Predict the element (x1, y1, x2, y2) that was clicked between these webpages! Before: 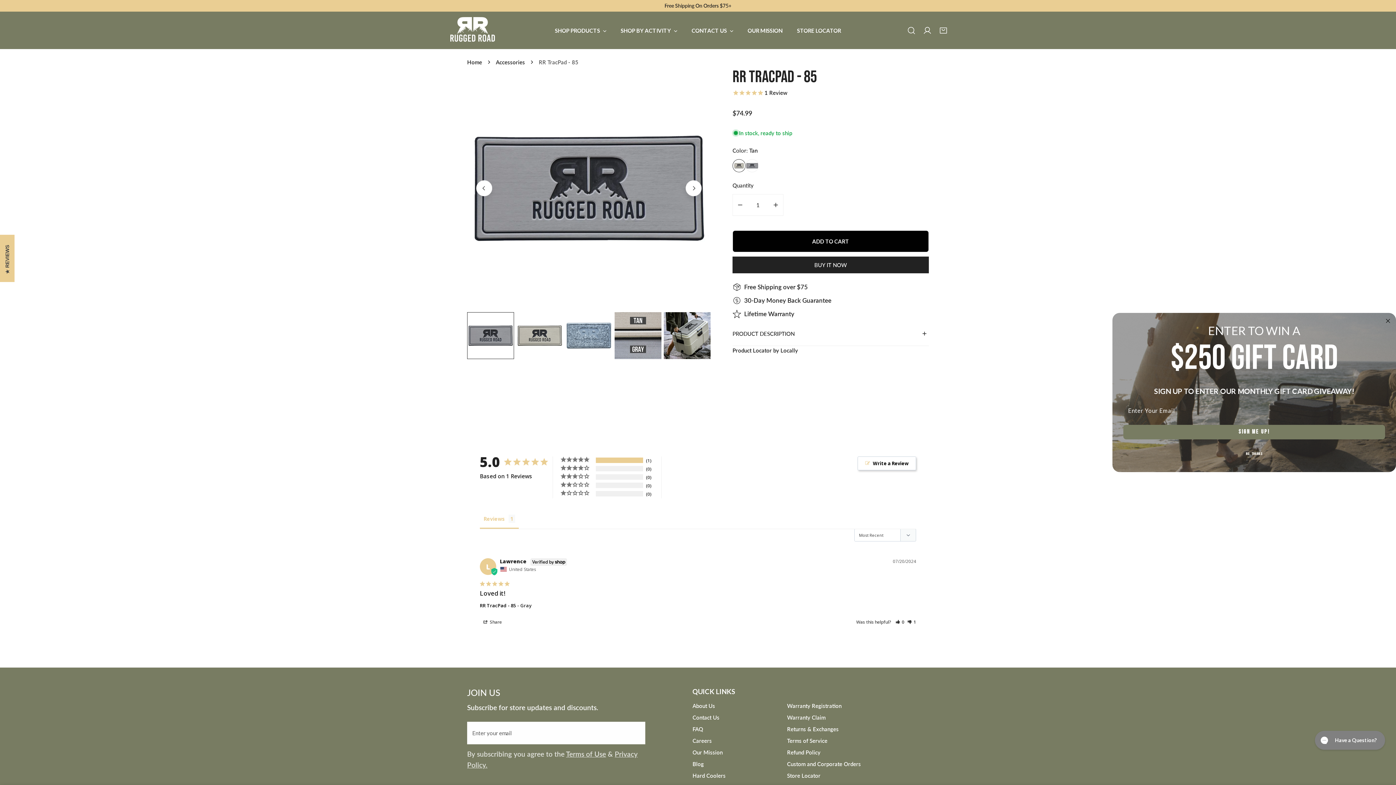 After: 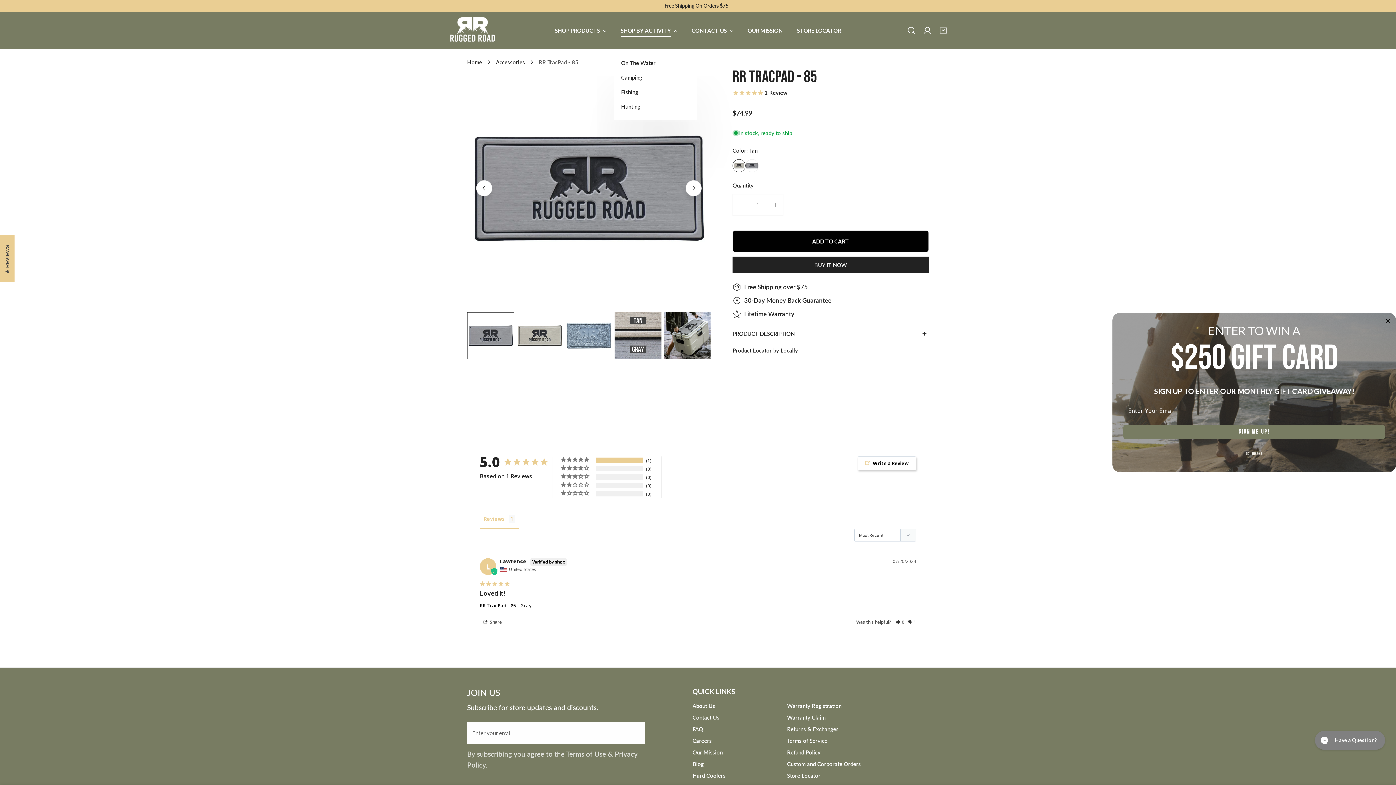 Action: label: SHOP BY ACTIVITY bbox: (614, 11, 683, 49)